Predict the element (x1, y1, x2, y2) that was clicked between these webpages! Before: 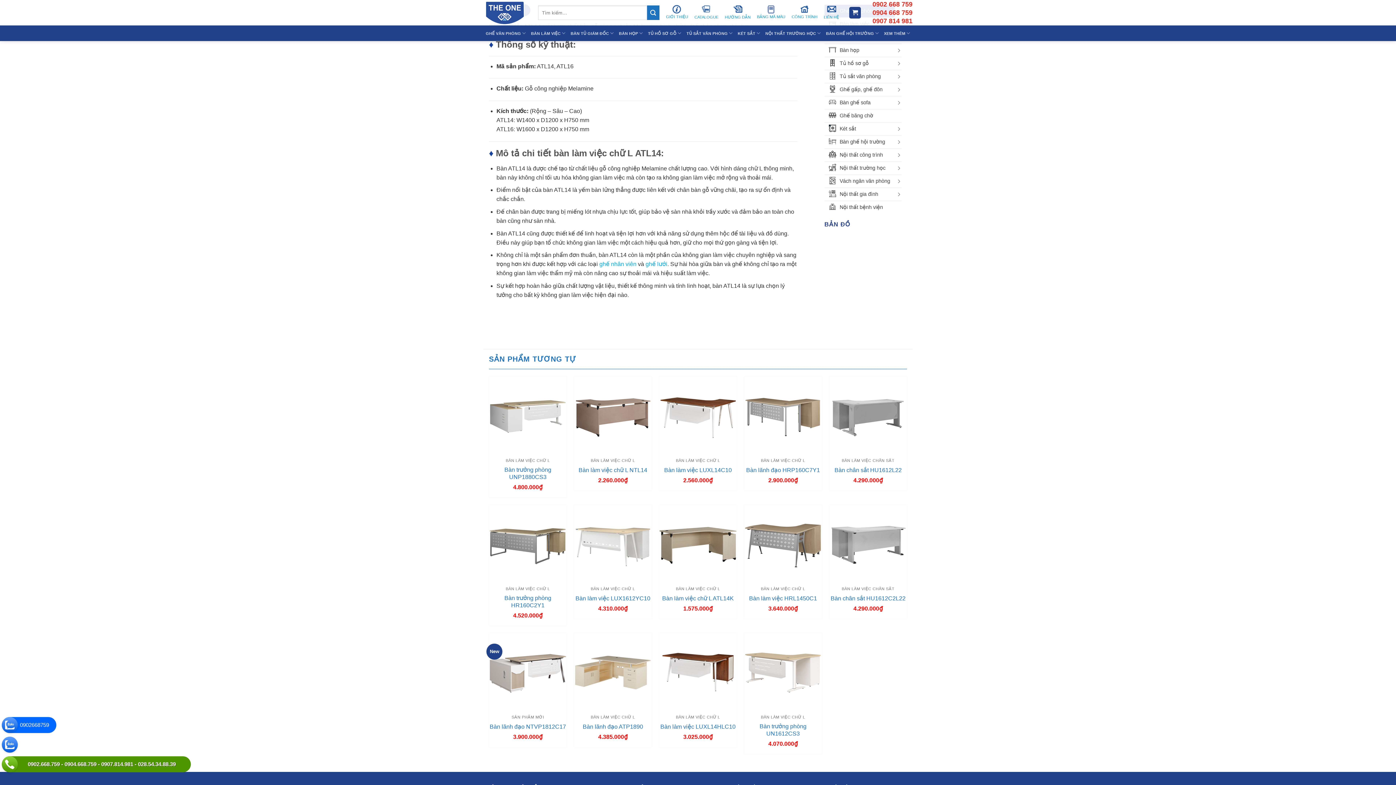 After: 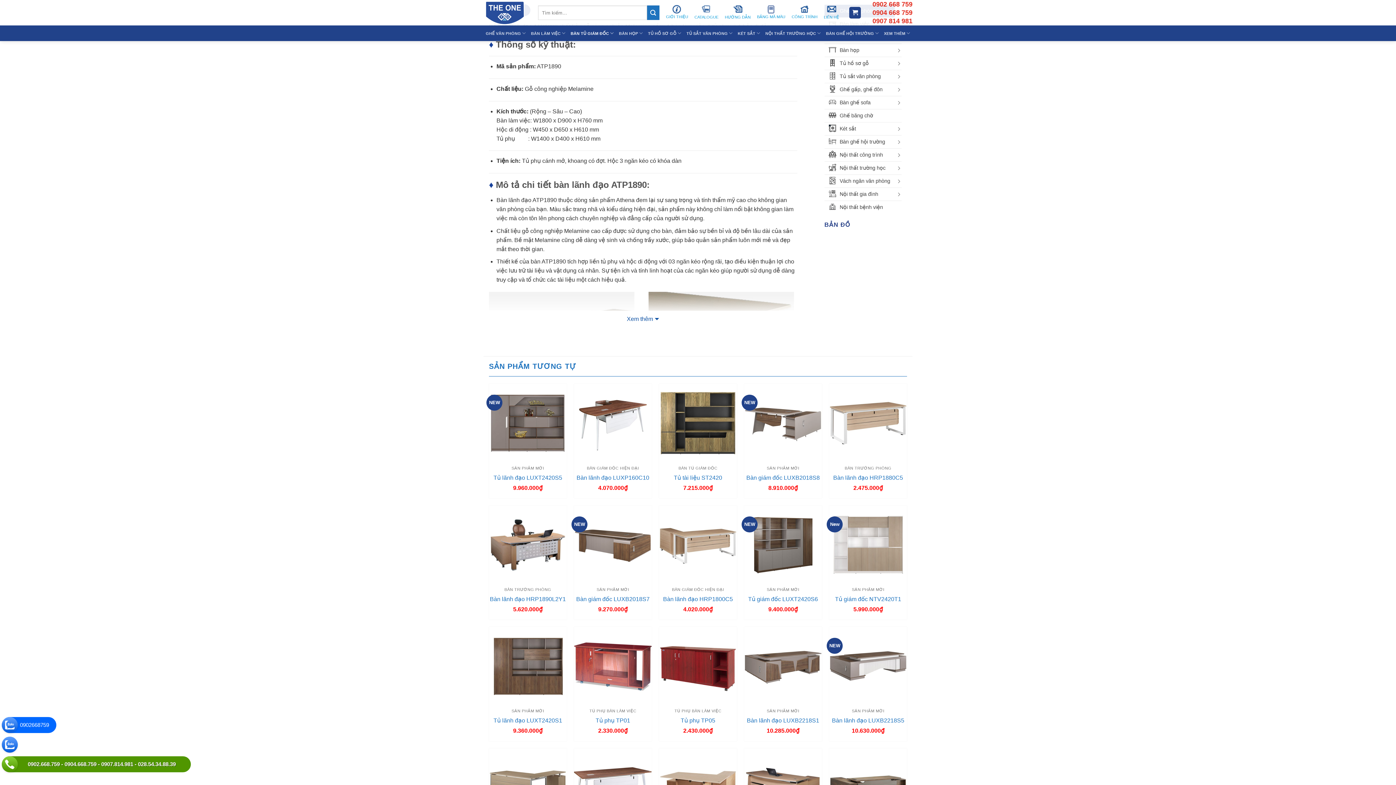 Action: bbox: (582, 723, 643, 730) label: Bàn lãnh đạo ATP1890